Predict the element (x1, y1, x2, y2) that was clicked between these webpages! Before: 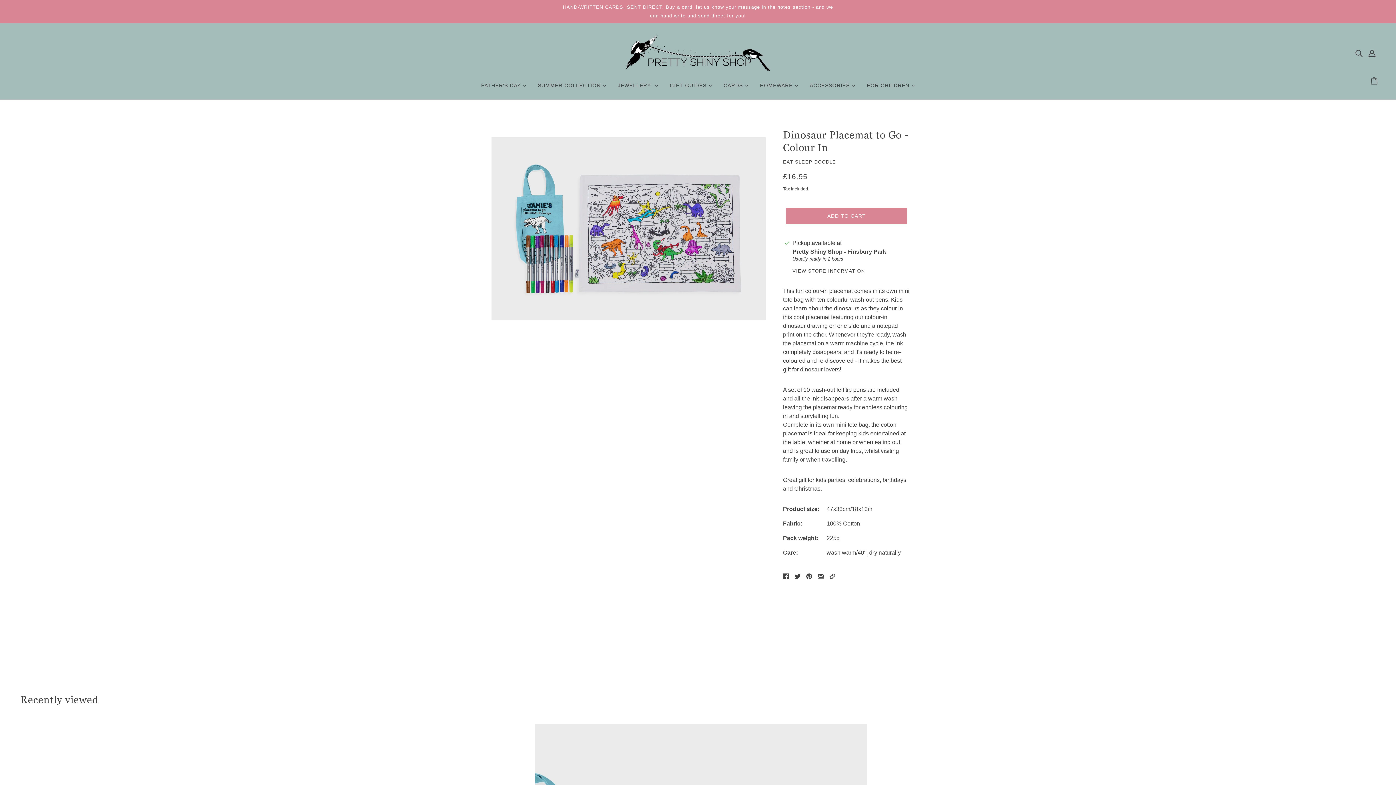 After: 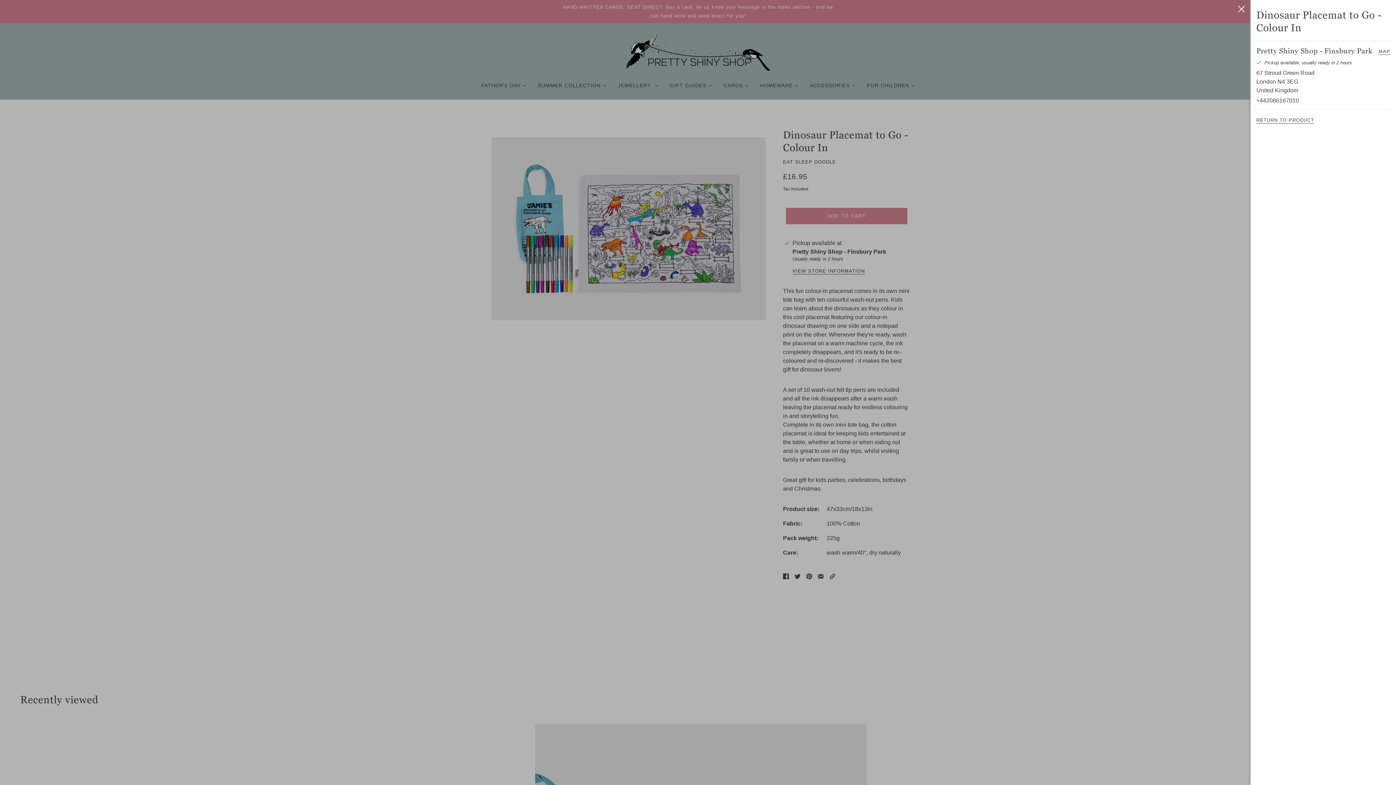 Action: bbox: (792, 268, 865, 274) label: VIEW STORE INFORMATION